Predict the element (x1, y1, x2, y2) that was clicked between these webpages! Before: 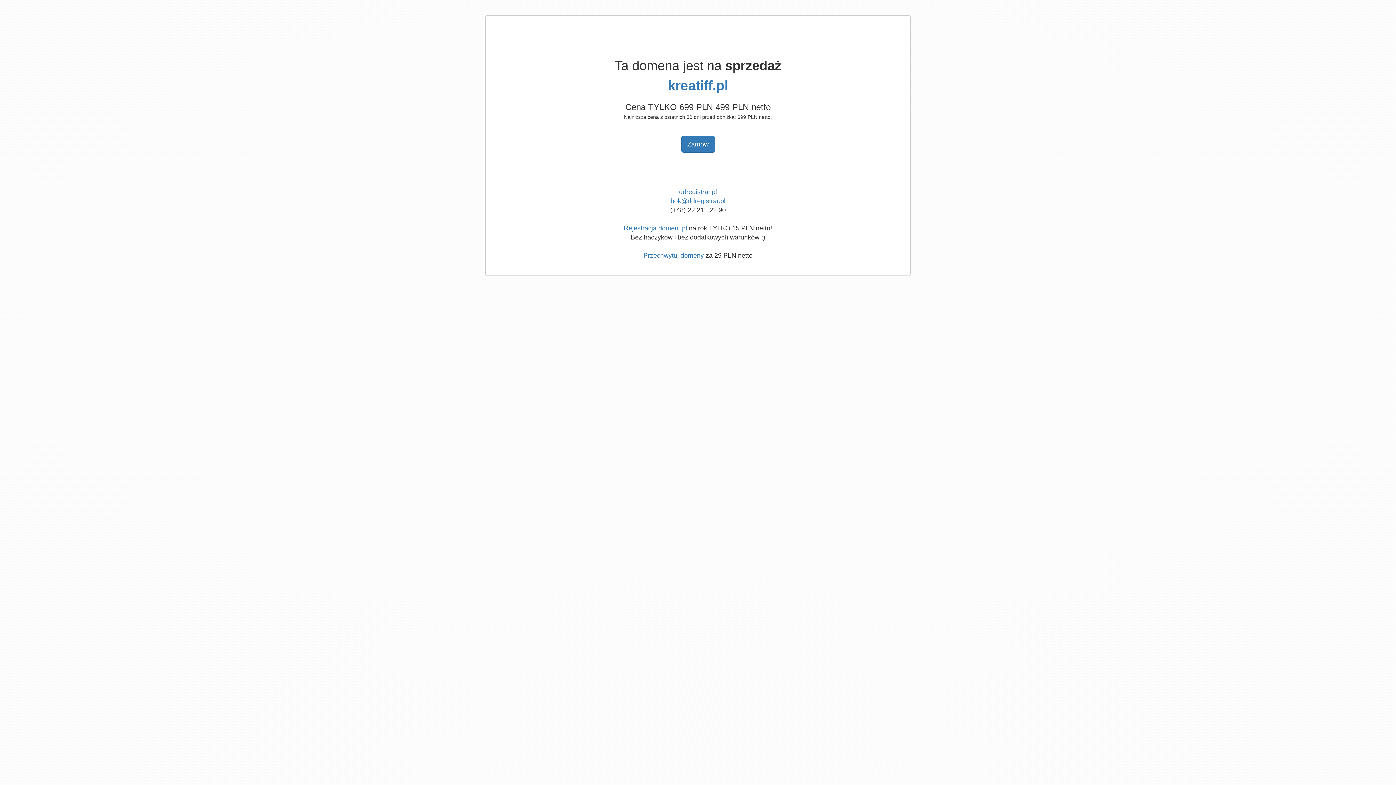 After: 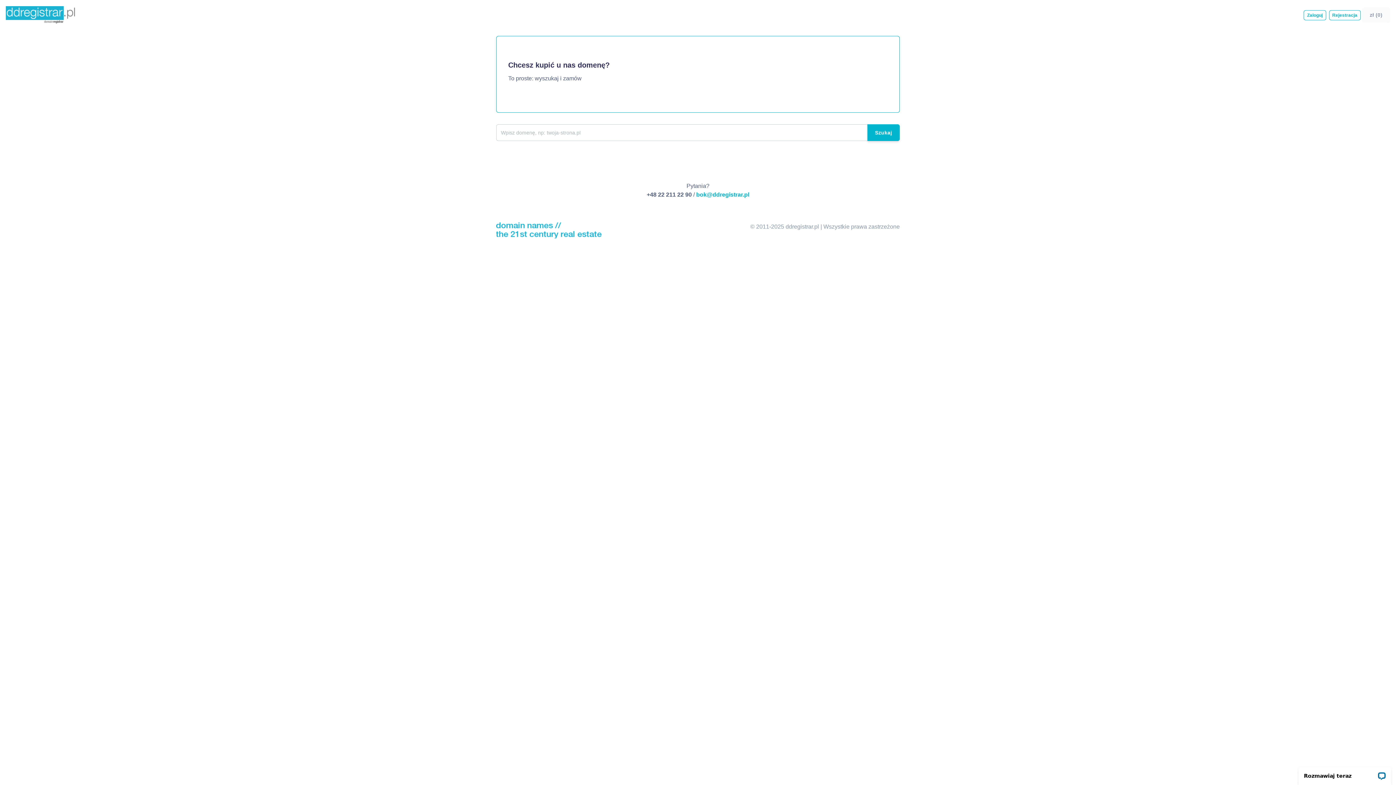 Action: bbox: (643, 252, 704, 259) label: Przechwytuj domeny